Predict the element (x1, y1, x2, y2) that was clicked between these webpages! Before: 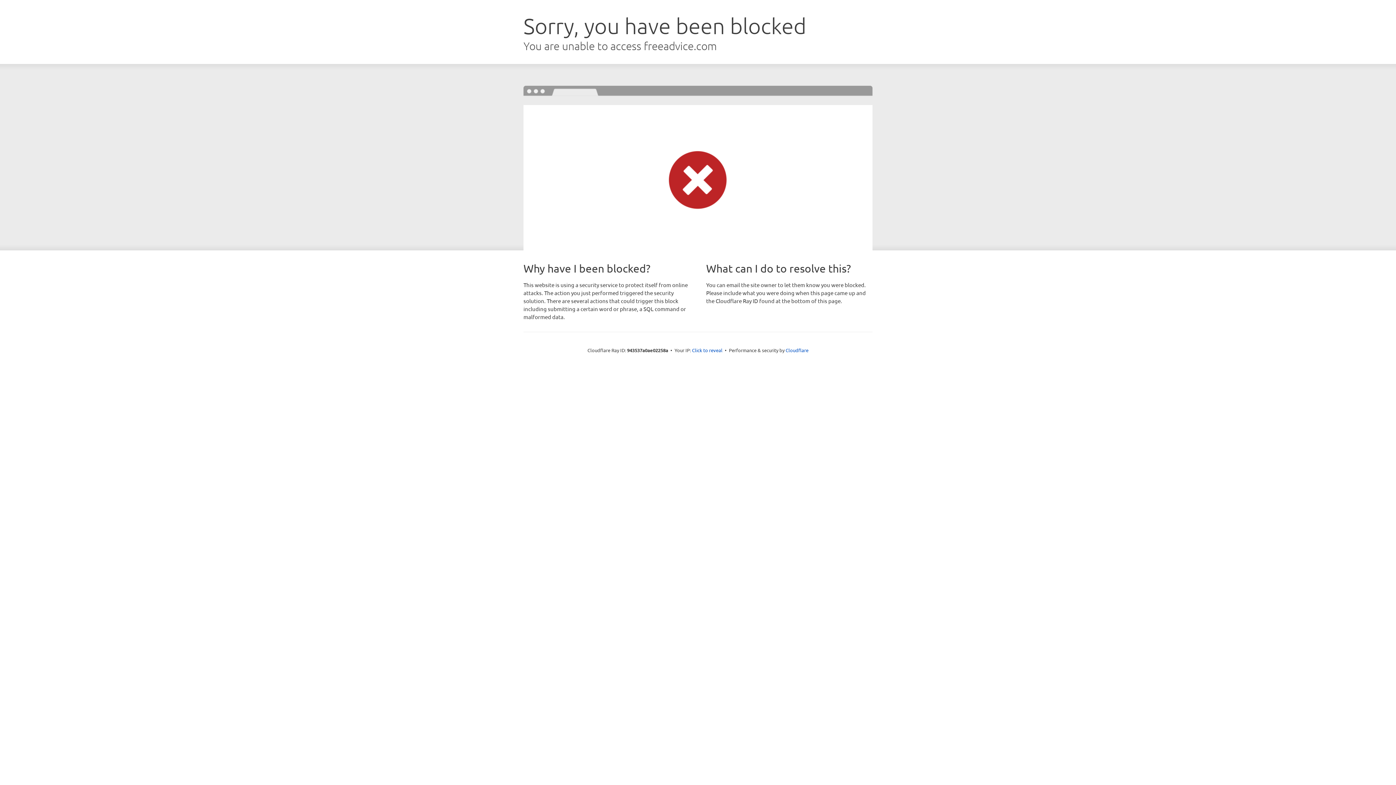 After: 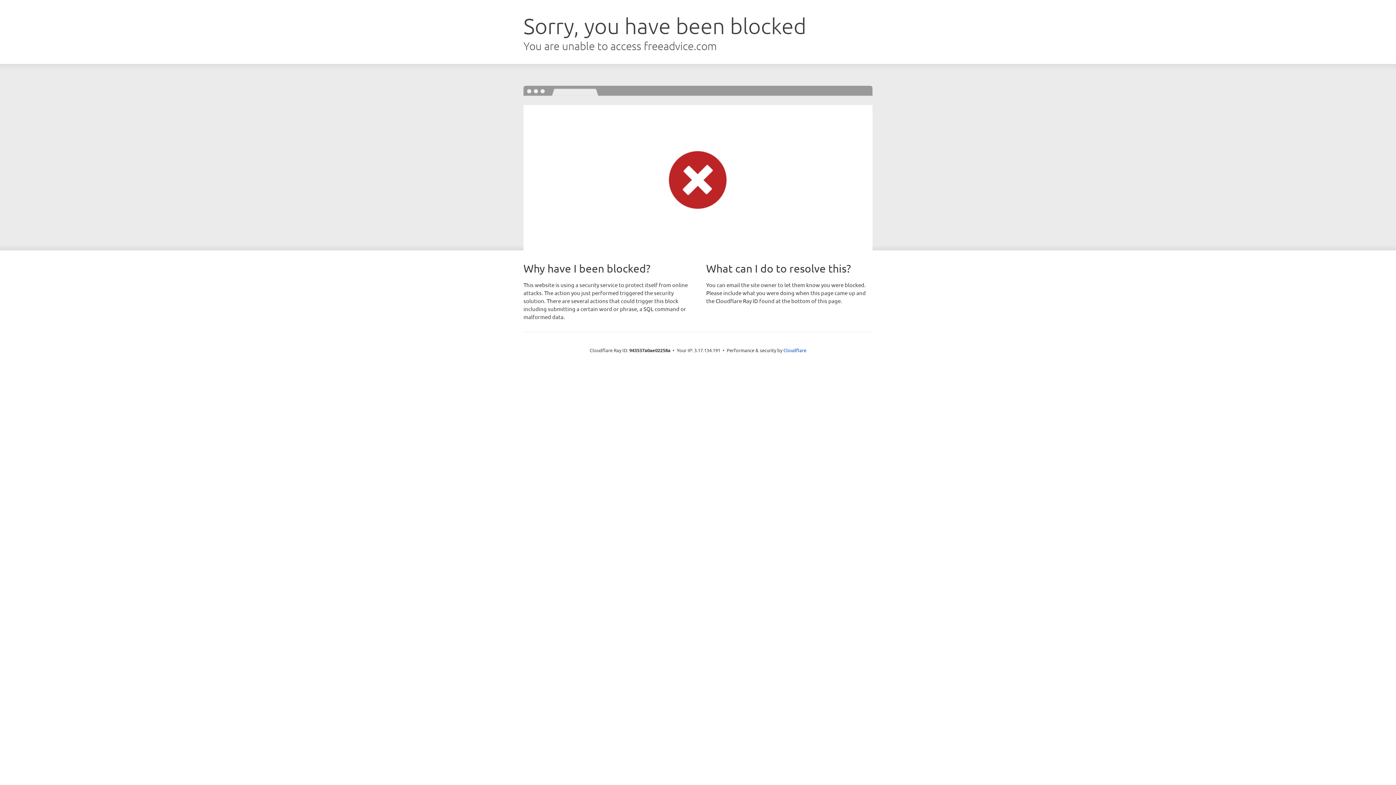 Action: label: Click to reveal bbox: (692, 346, 722, 353)